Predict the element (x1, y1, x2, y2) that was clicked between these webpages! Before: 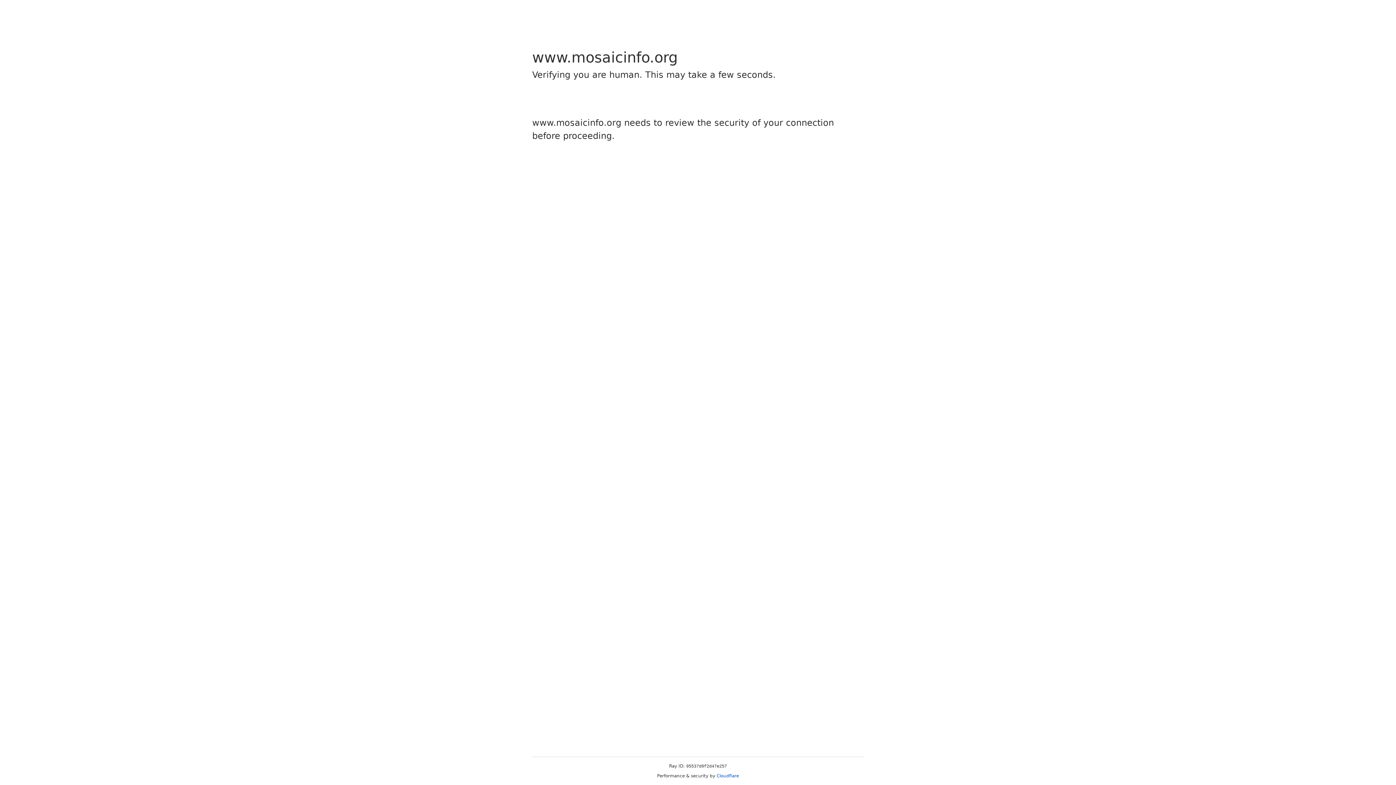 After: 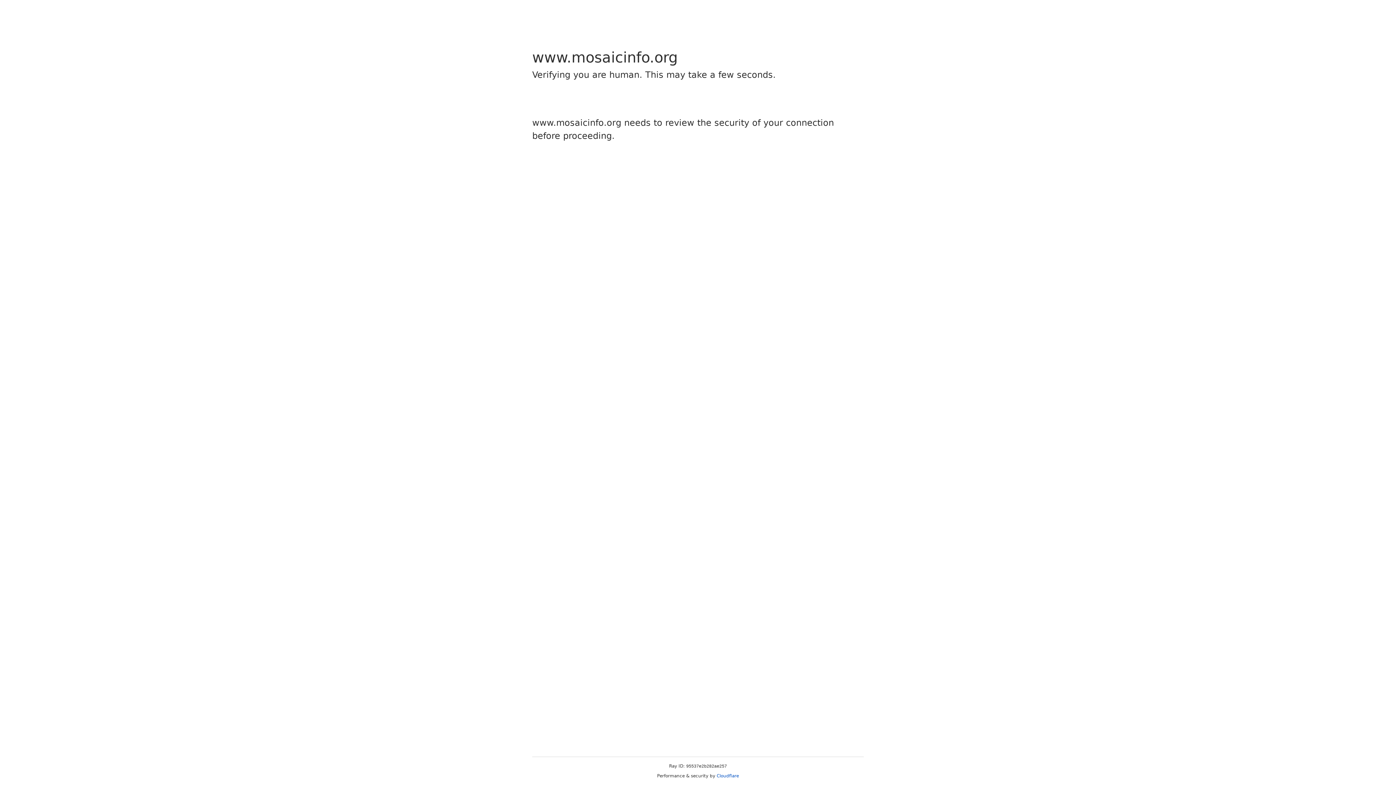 Action: bbox: (716, 773, 739, 778) label: Cloudflare